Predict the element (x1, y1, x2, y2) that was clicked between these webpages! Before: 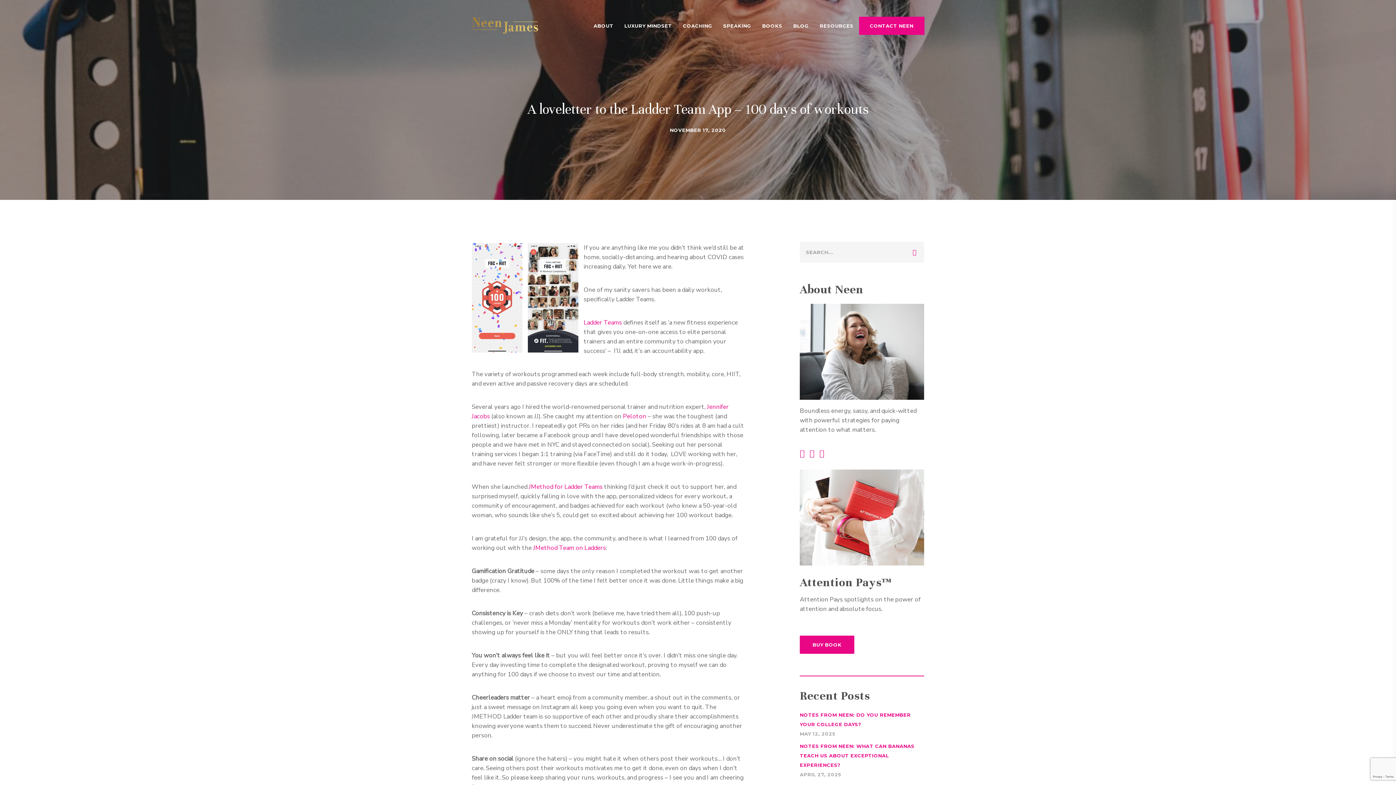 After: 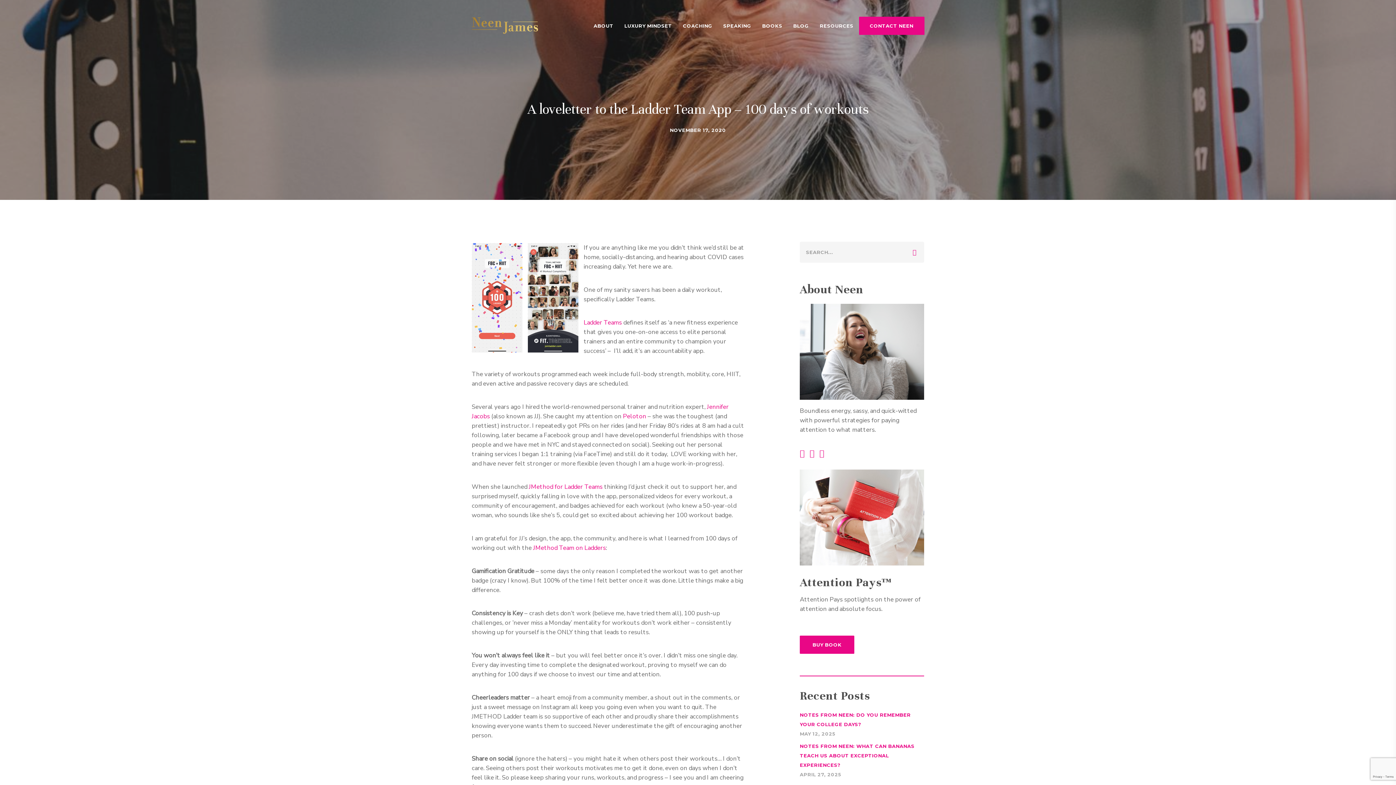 Action: label: LUXURY MINDSET bbox: (619, 22, 677, 29)